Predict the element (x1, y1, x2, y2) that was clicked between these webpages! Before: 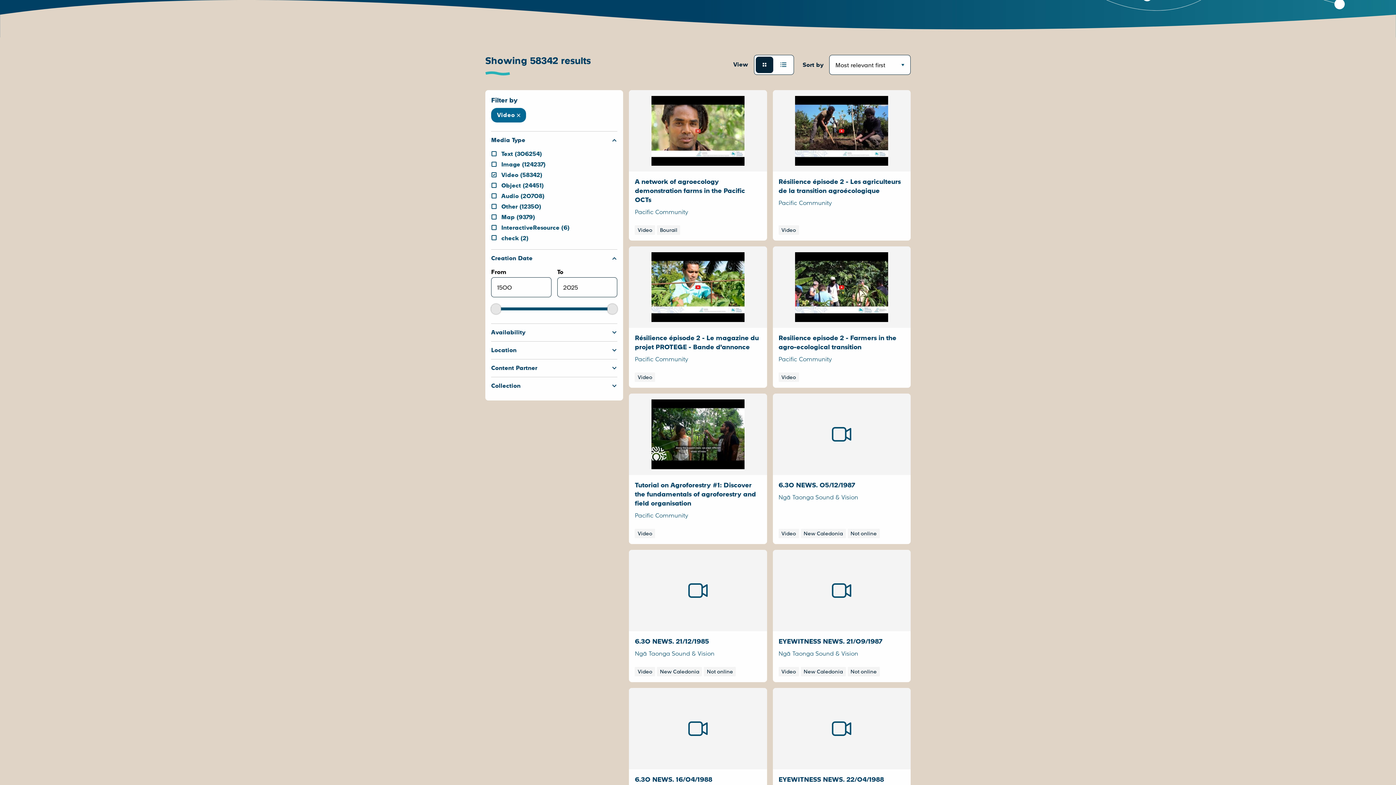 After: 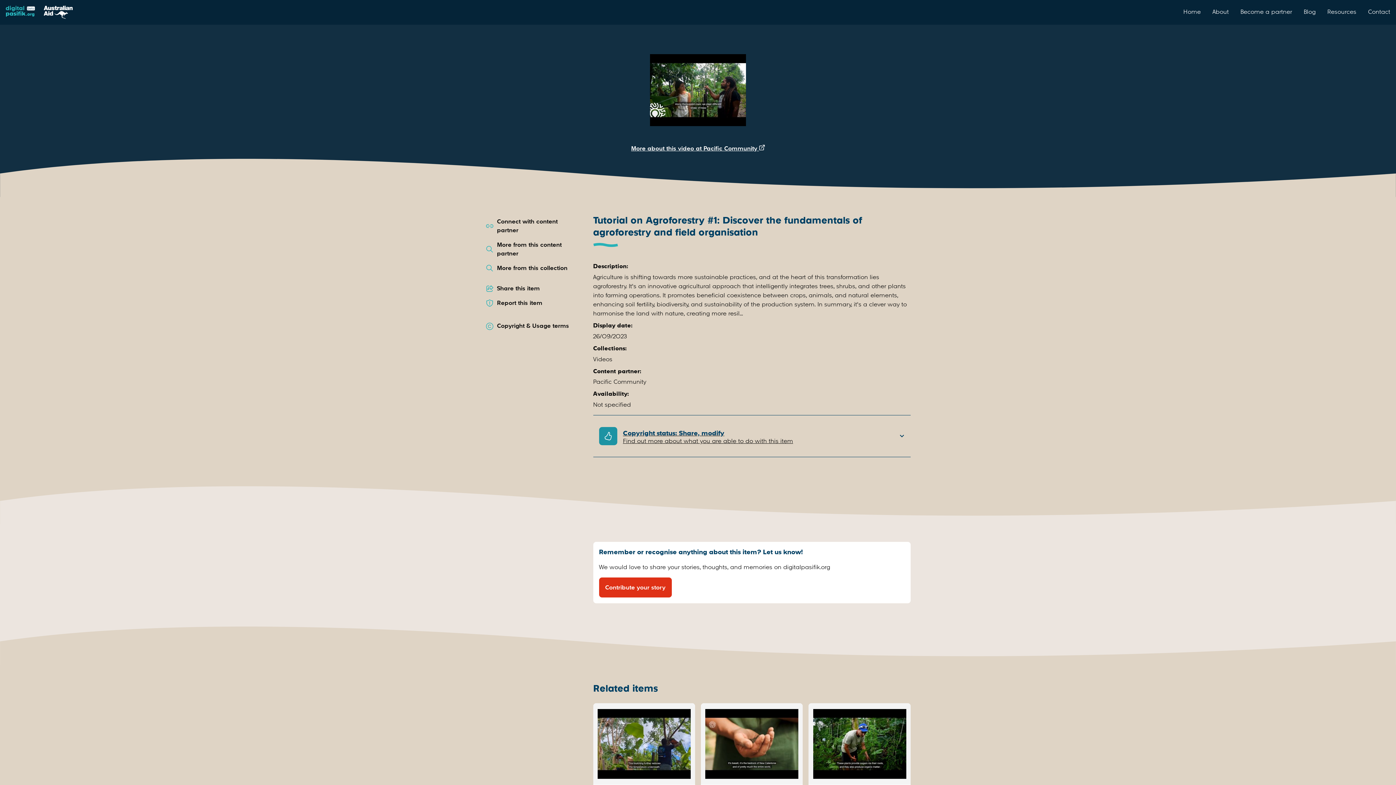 Action: bbox: (629, 393, 767, 544) label: Tutorial on Agroforestry #1: Discover the fundamentals of agroforestry and field organisation
Pacific Community
Video